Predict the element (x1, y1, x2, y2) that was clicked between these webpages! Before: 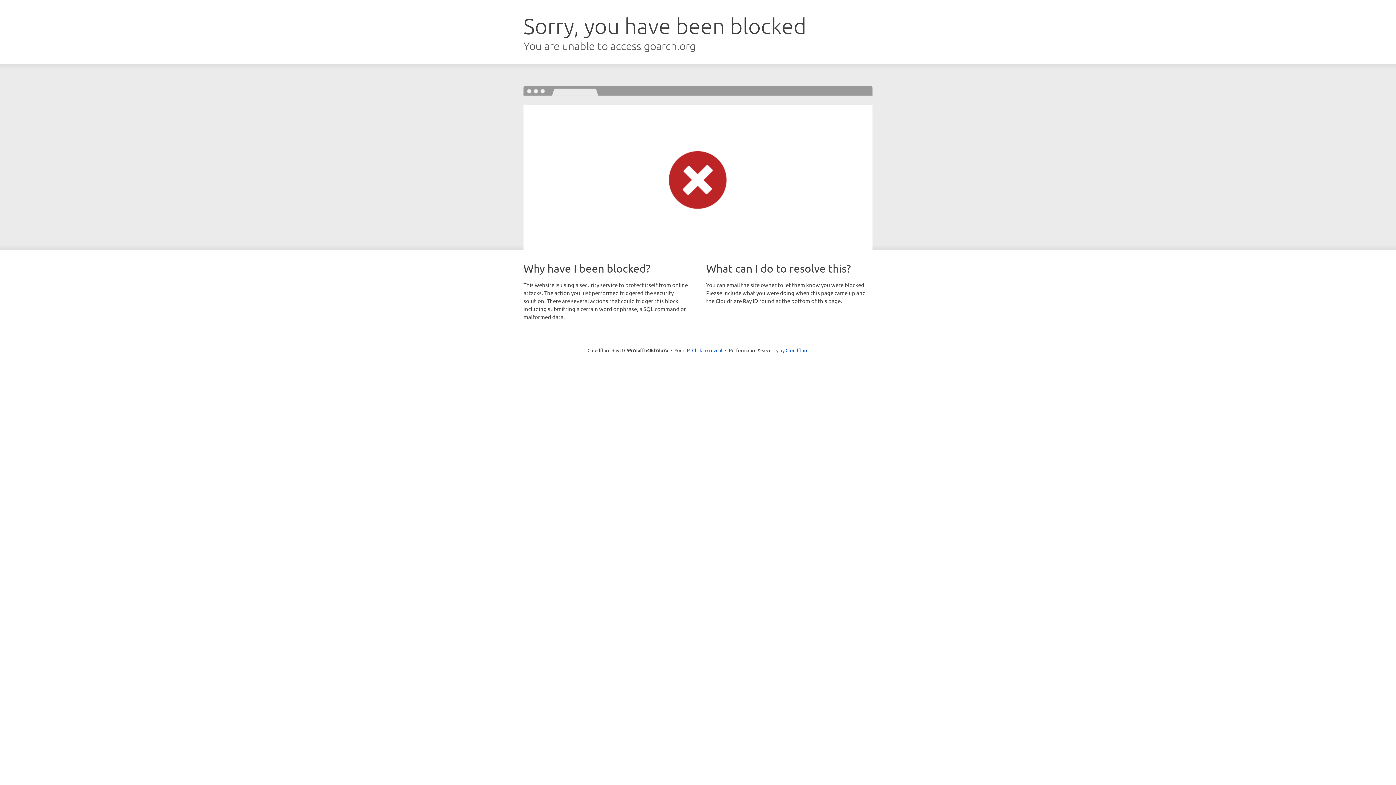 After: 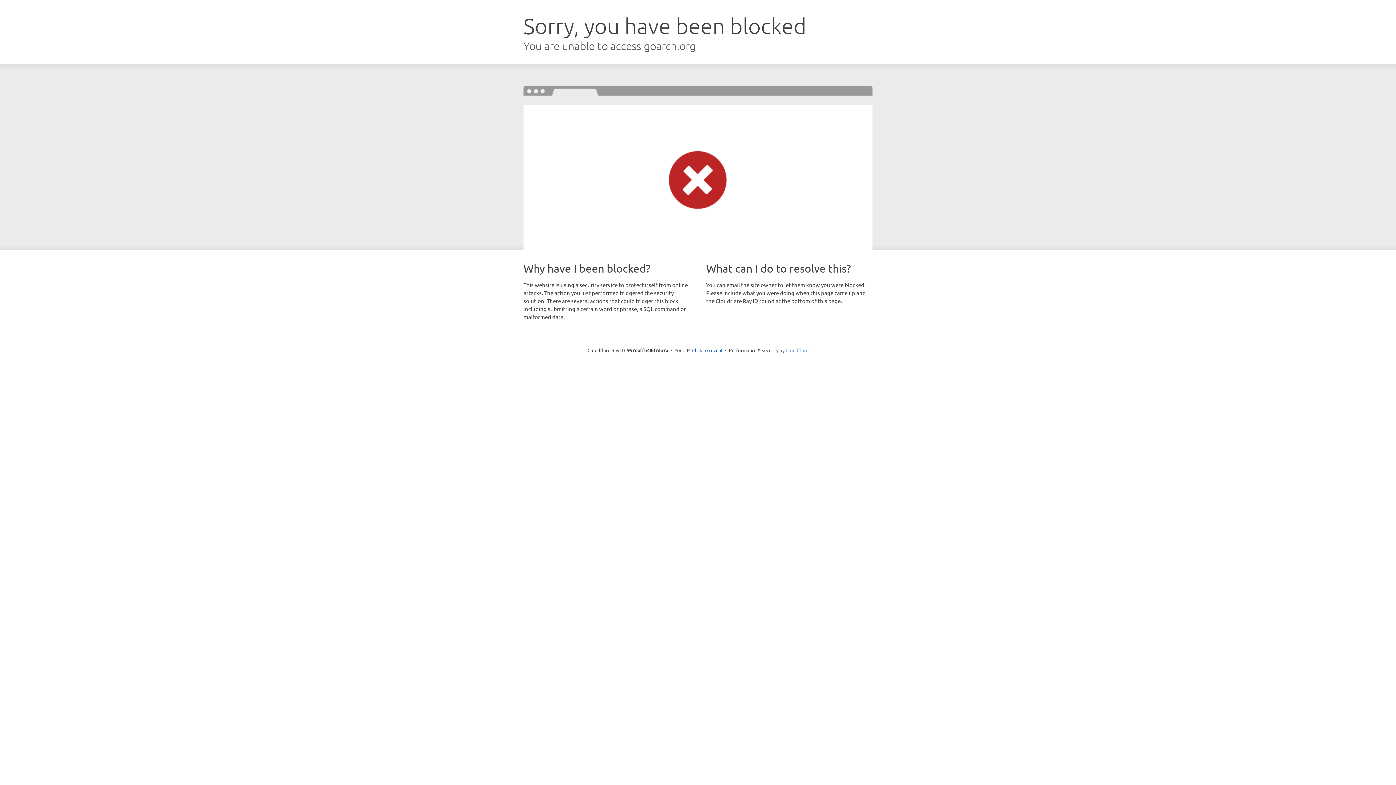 Action: label: Cloudflare bbox: (785, 347, 808, 353)